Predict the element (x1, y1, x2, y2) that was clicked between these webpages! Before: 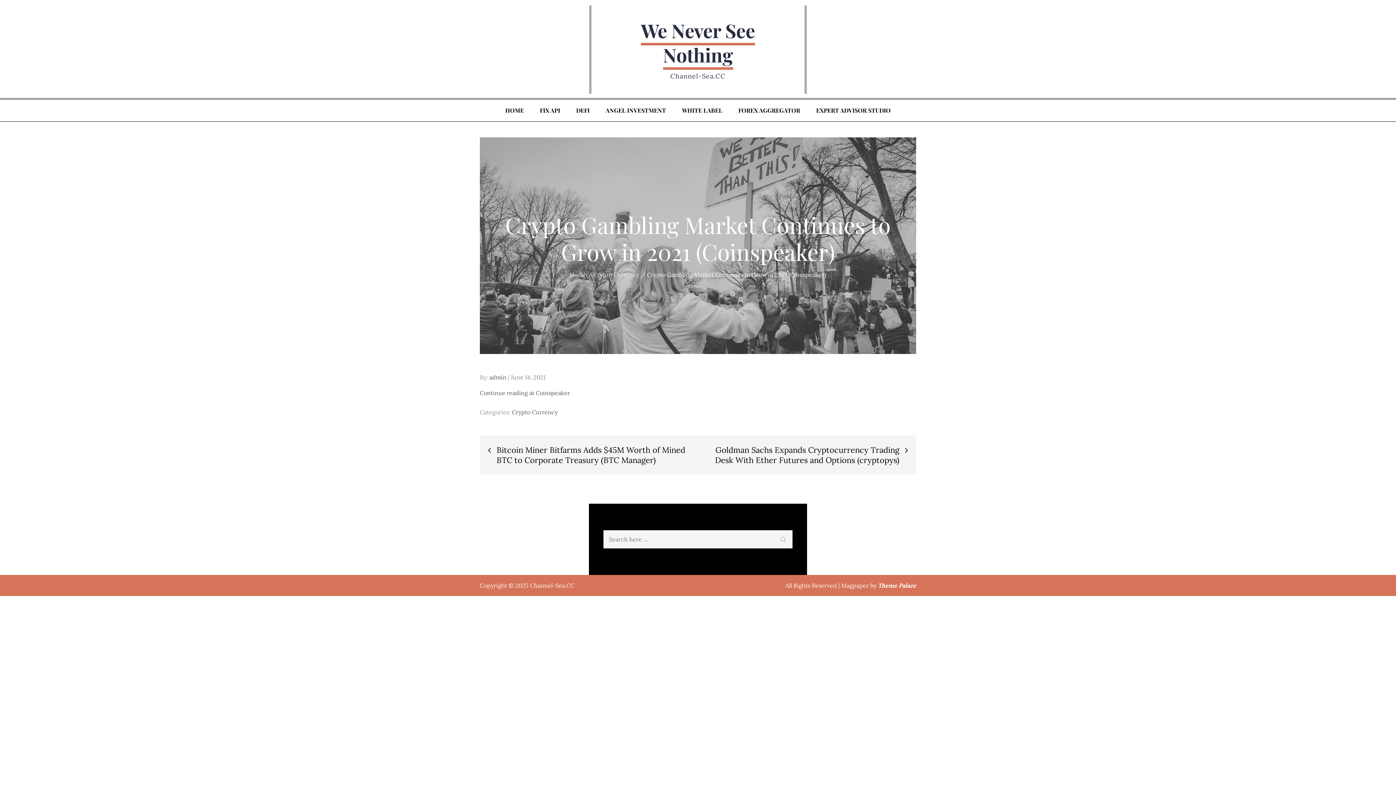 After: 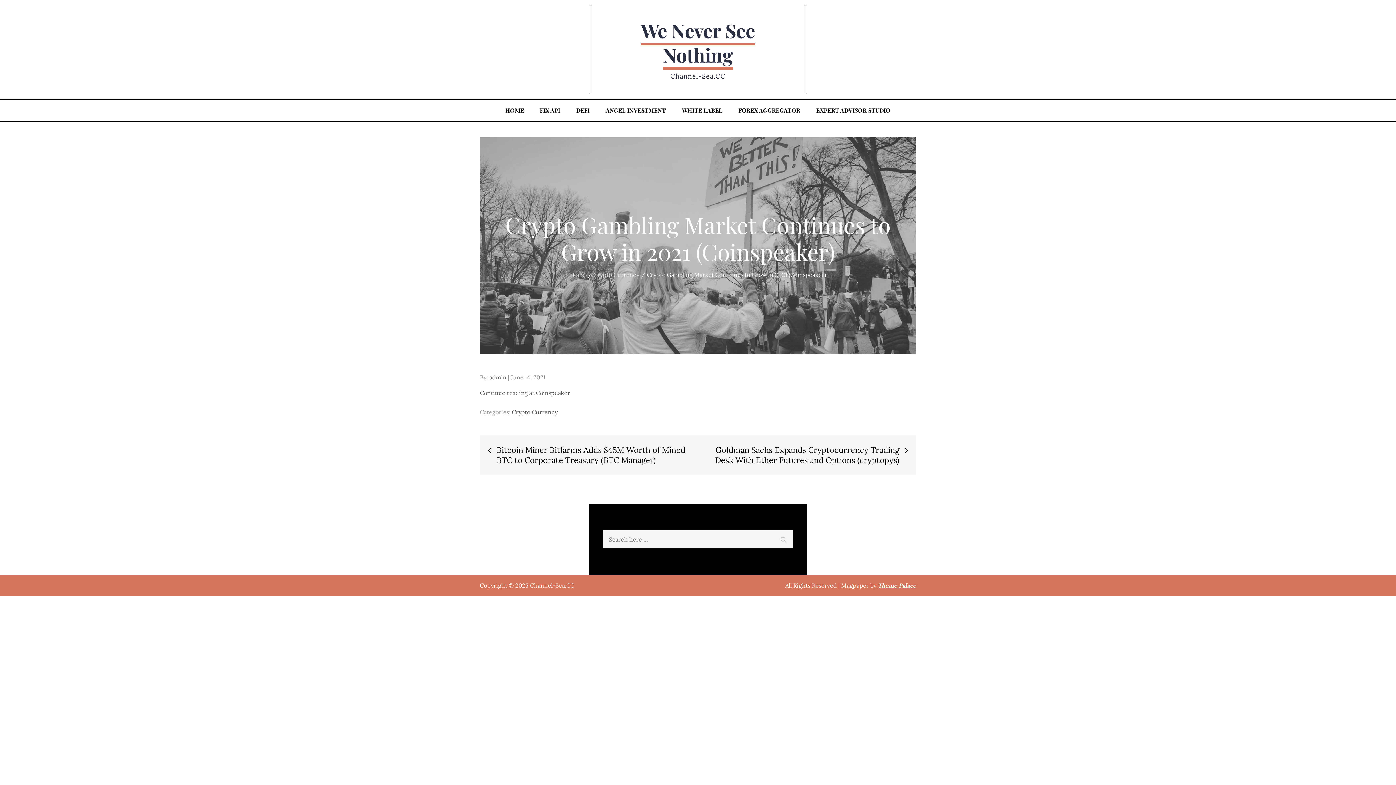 Action: bbox: (878, 582, 916, 589) label: Theme Palace